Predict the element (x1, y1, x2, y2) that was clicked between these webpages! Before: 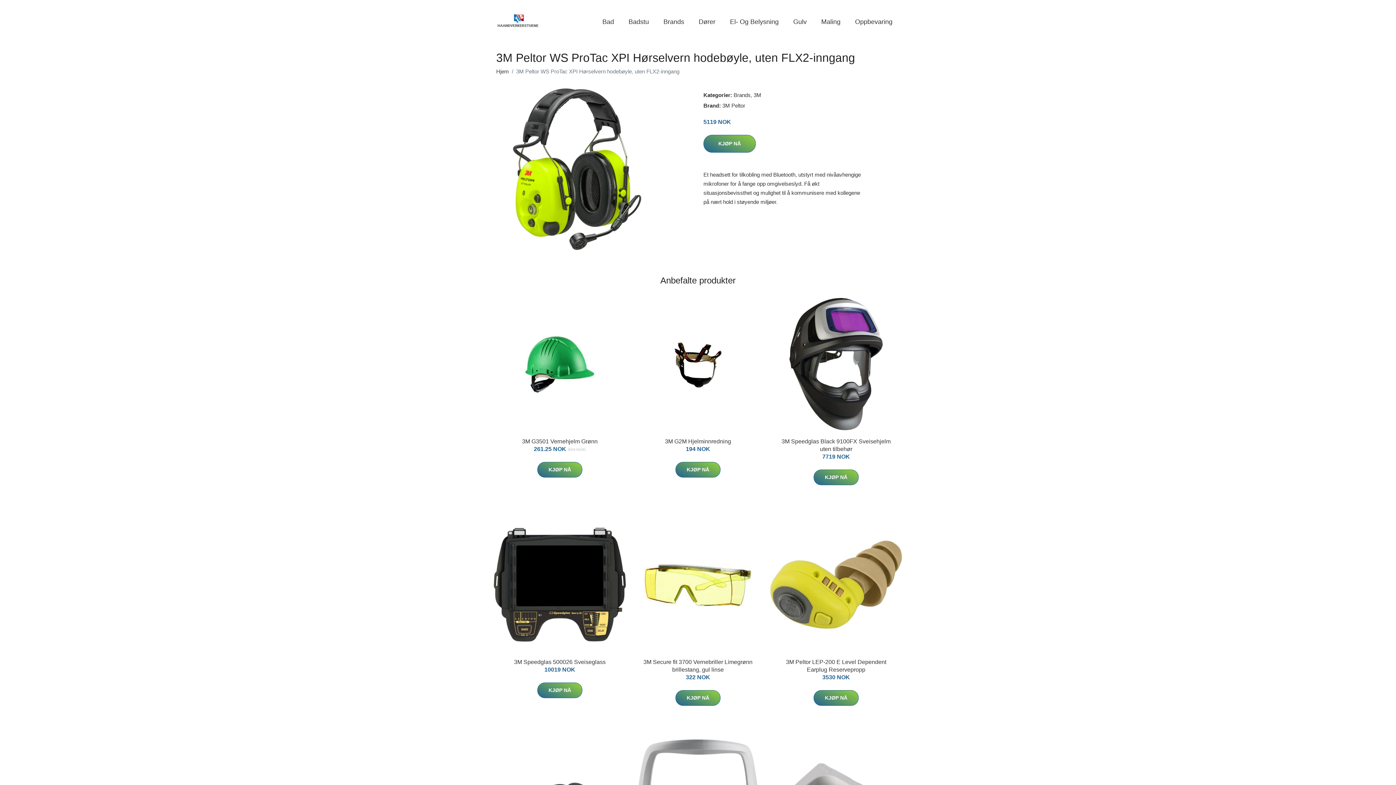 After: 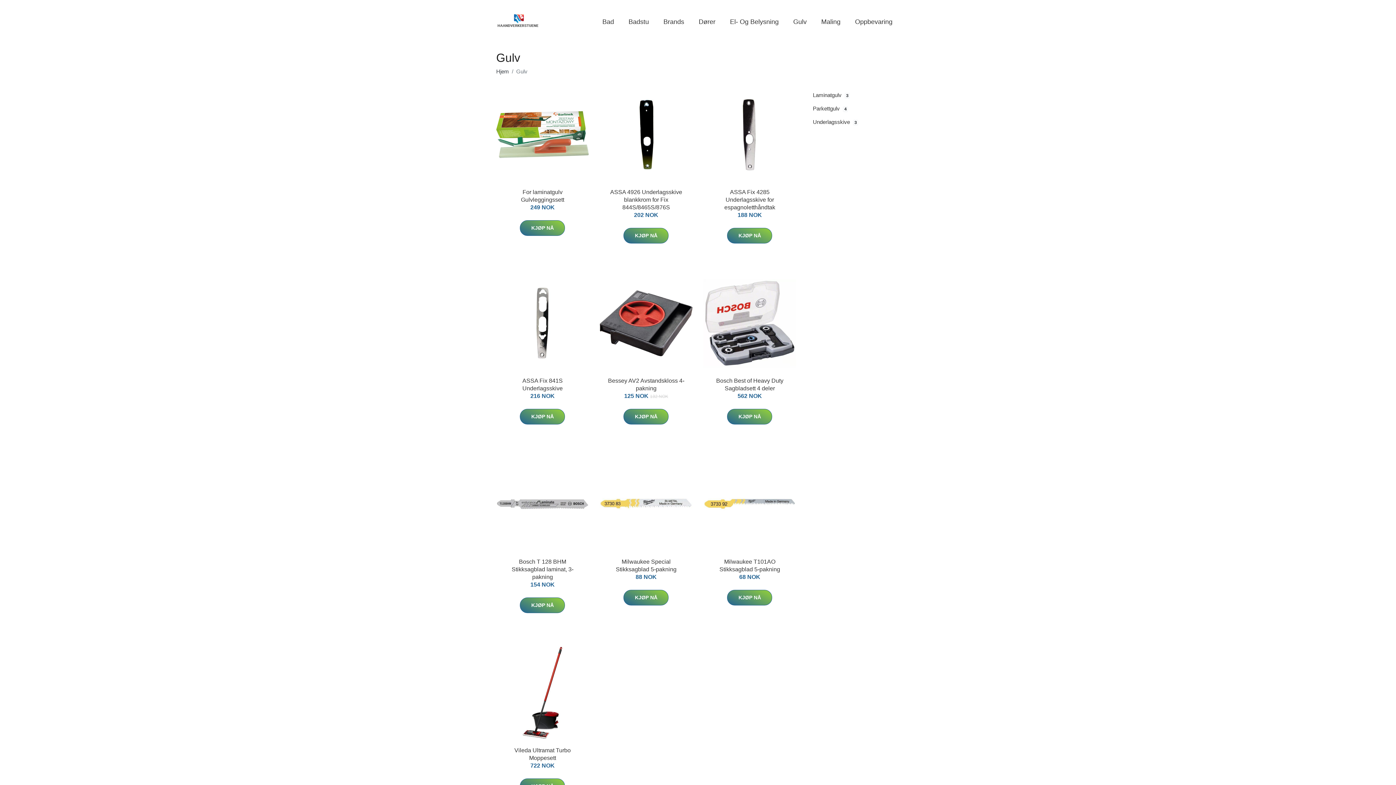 Action: label: Gulv bbox: (786, 10, 814, 33)